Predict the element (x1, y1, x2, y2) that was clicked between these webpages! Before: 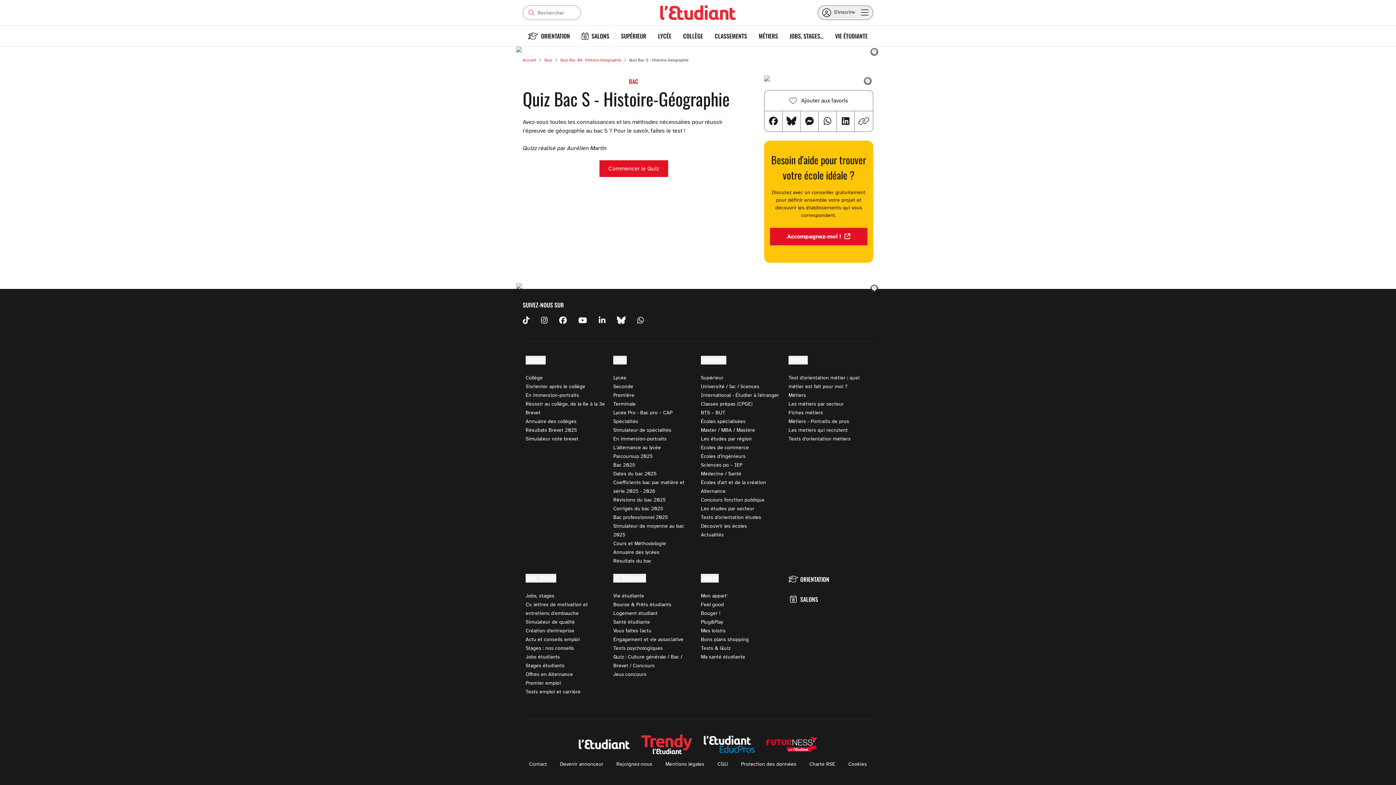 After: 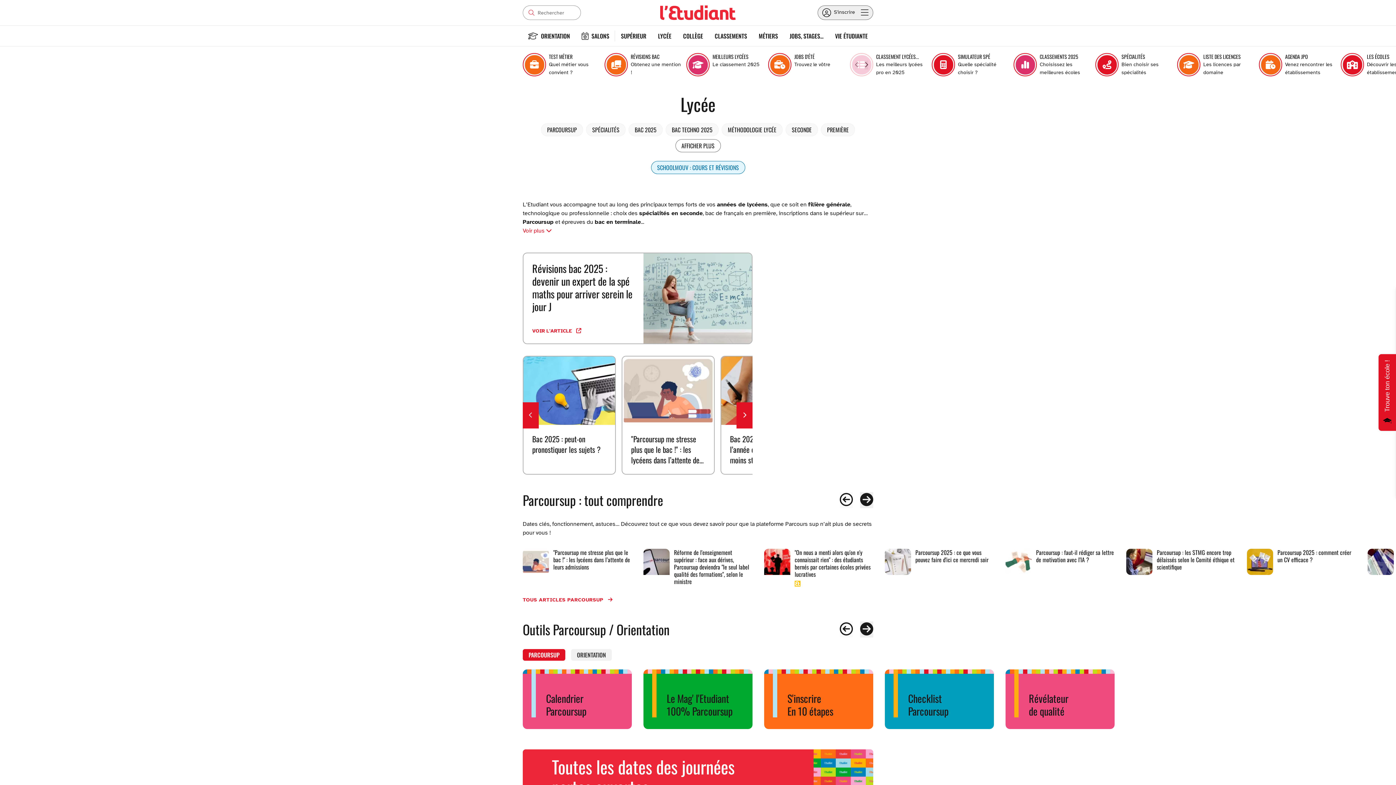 Action: label: LYCÉE bbox: (652, 25, 677, 46)